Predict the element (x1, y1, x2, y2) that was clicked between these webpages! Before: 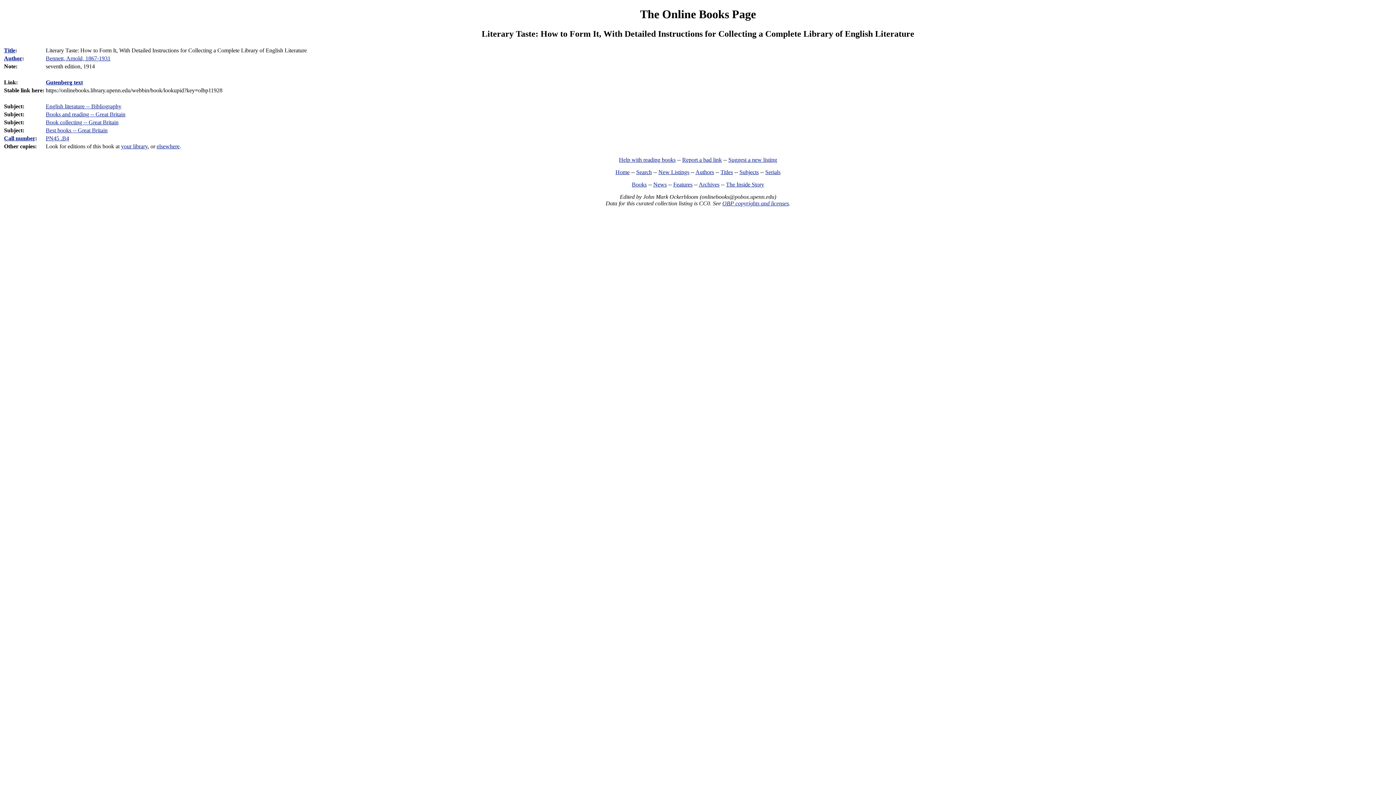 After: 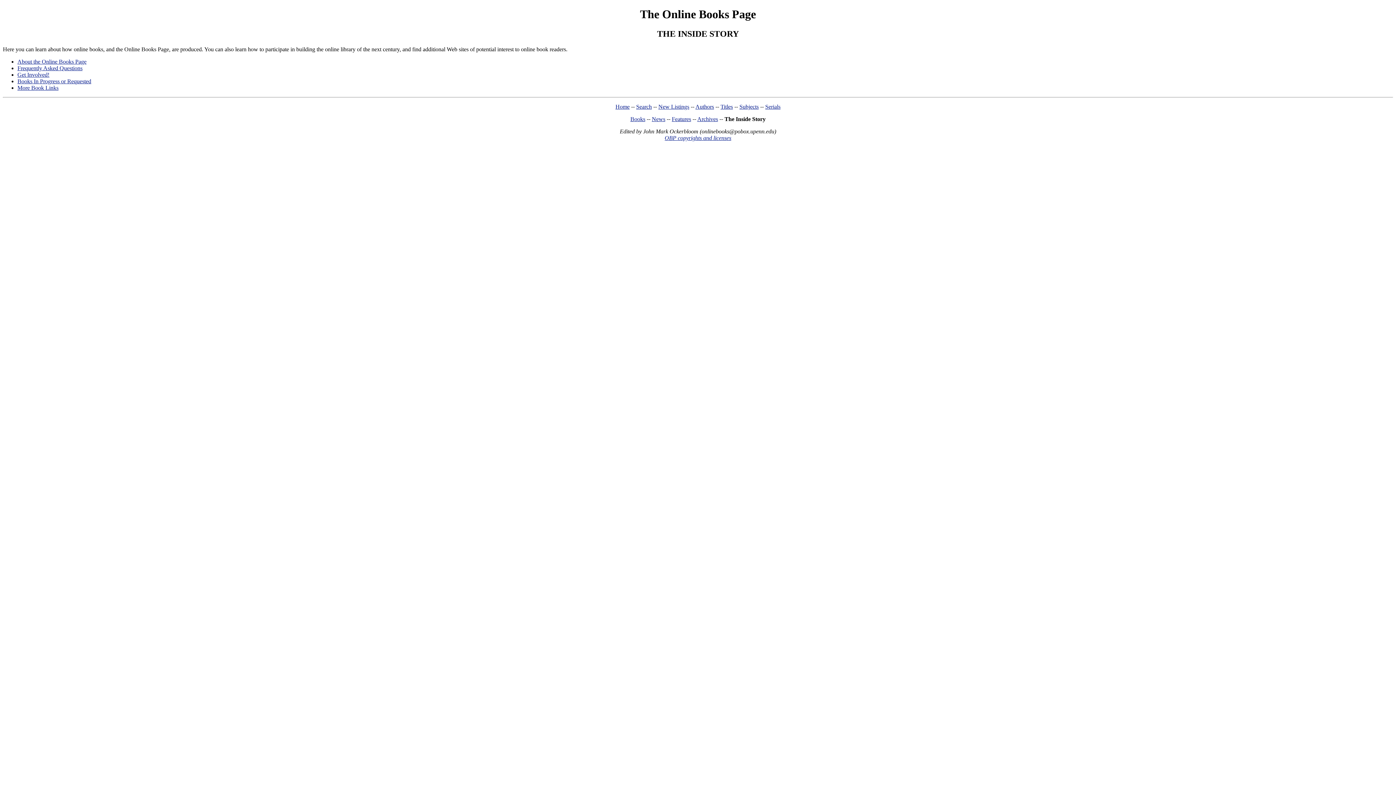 Action: bbox: (726, 181, 764, 187) label: The Inside Story